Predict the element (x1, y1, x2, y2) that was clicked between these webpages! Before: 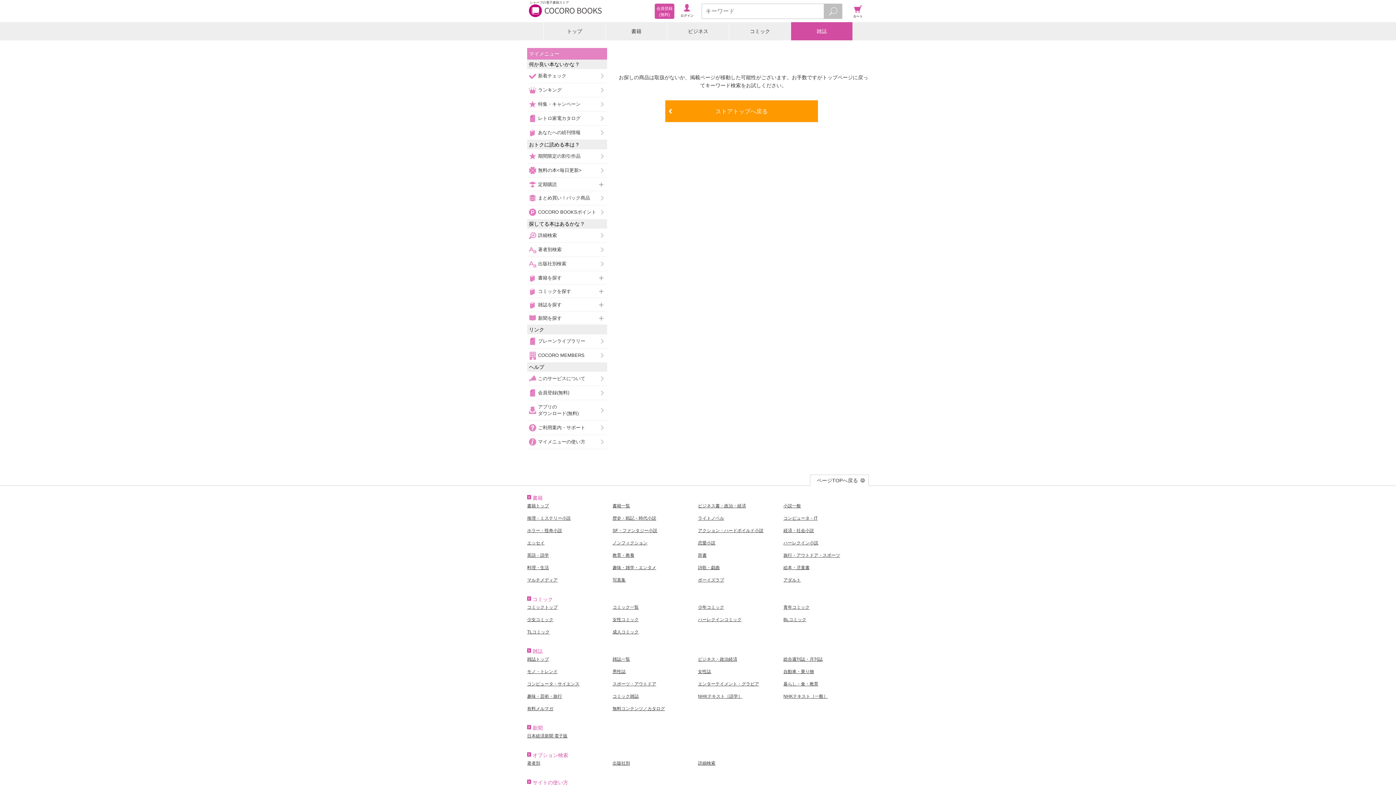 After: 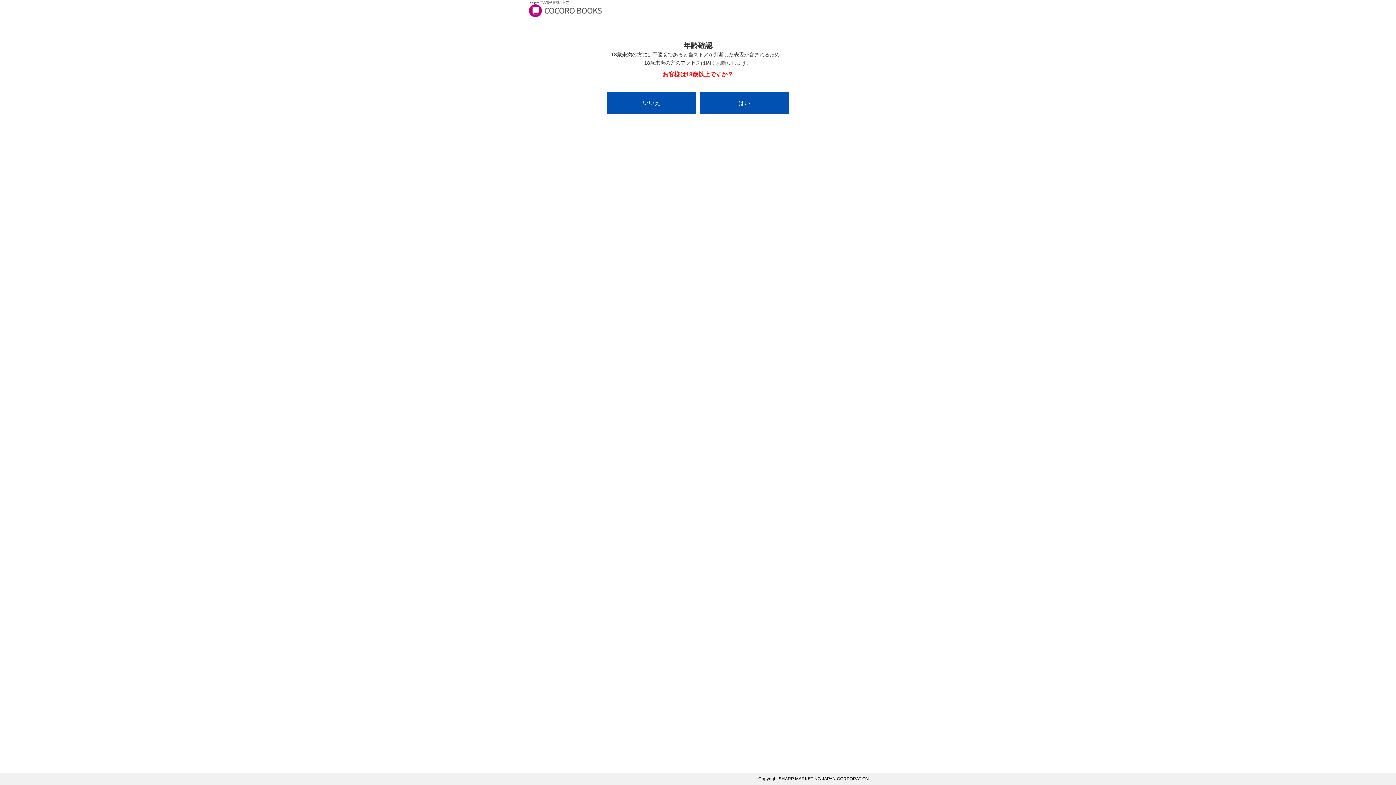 Action: label: TLコミック bbox: (527, 629, 549, 634)